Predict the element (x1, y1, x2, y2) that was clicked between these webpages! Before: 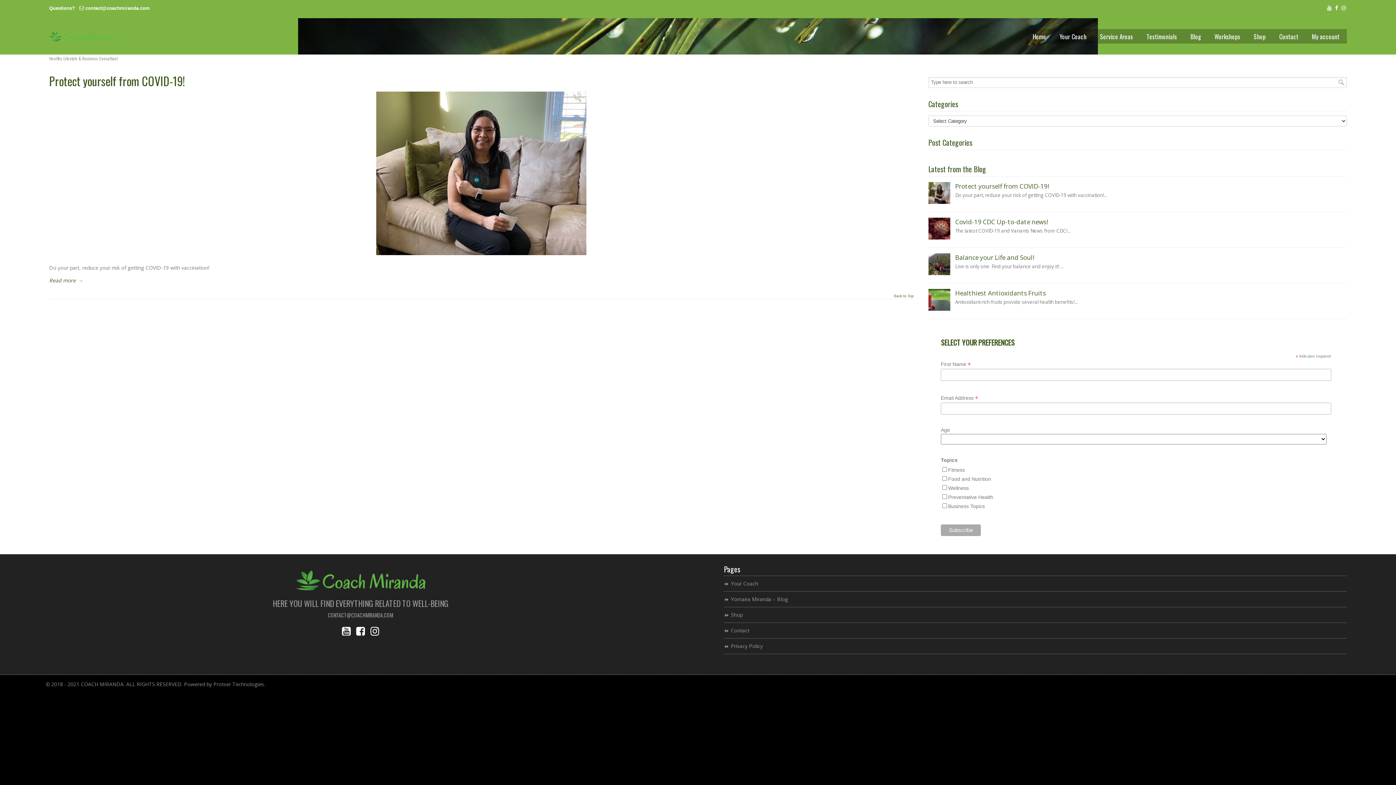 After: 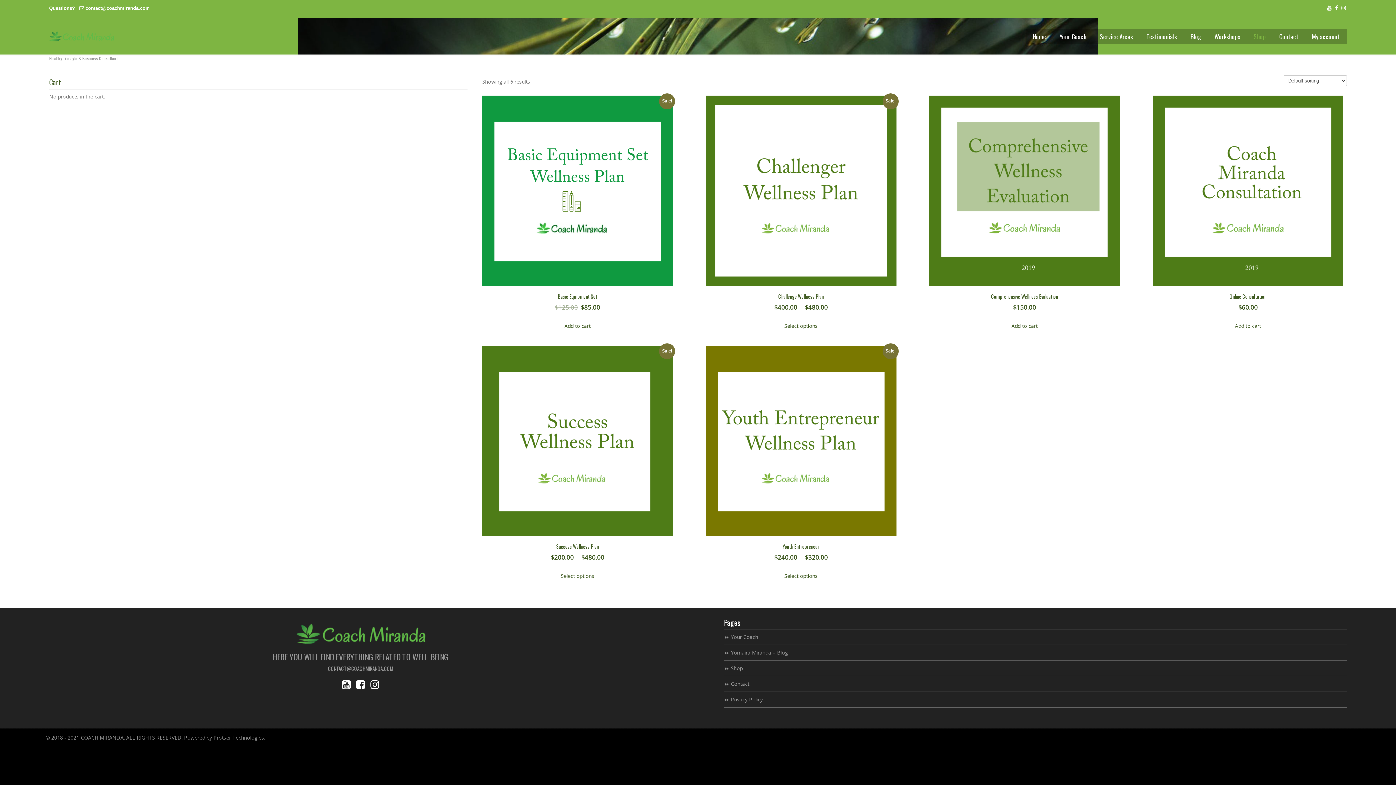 Action: label: Shop bbox: (724, 607, 1347, 623)